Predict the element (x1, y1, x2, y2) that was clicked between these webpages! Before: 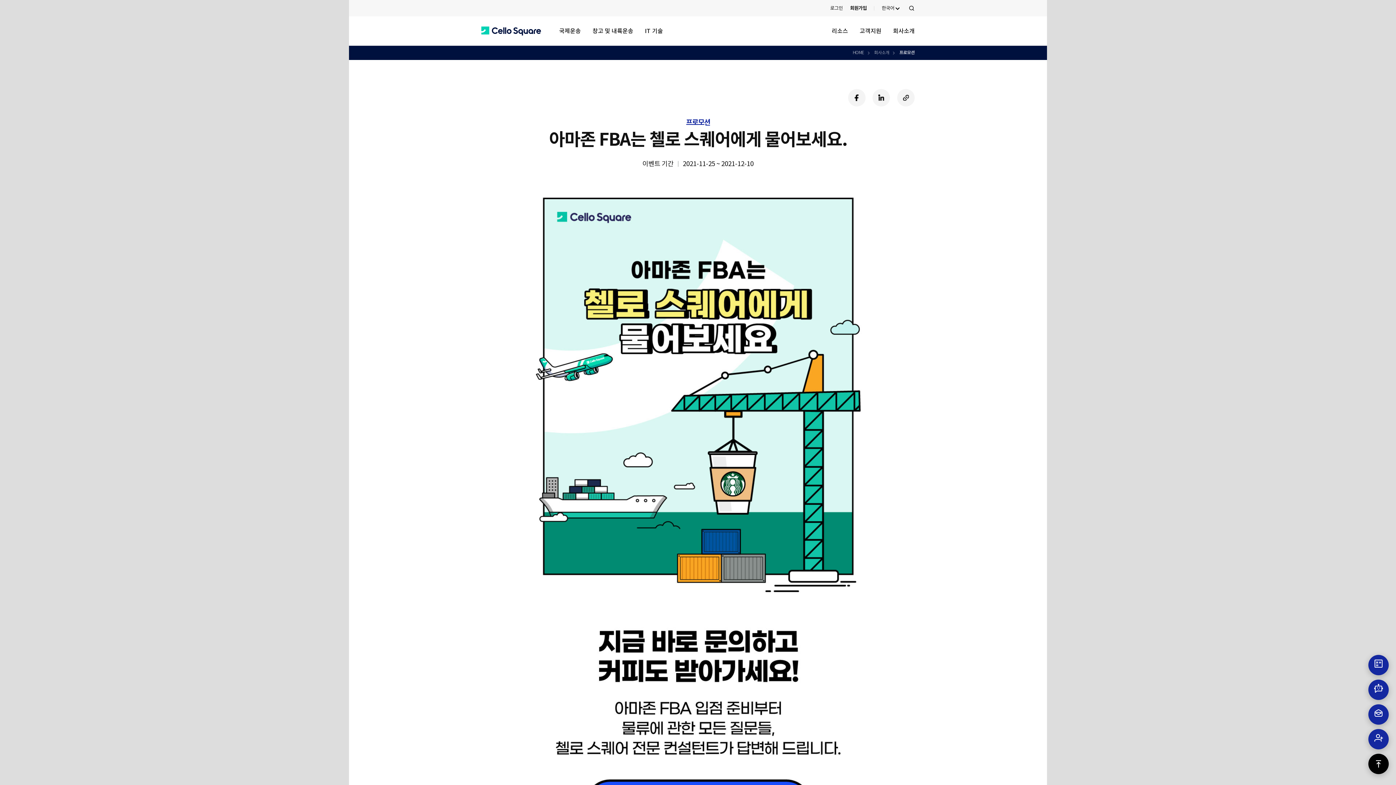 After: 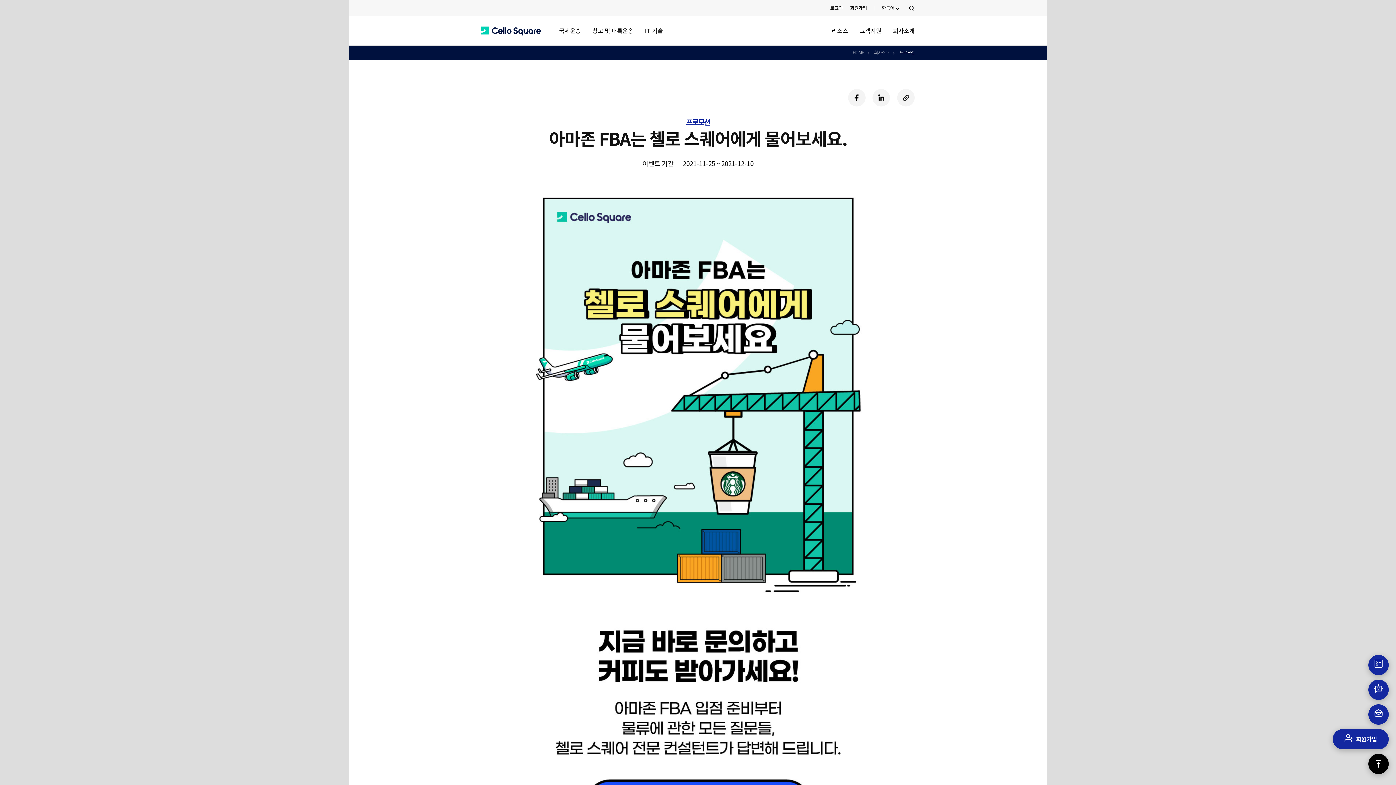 Action: bbox: (1368, 729, 1389, 749)